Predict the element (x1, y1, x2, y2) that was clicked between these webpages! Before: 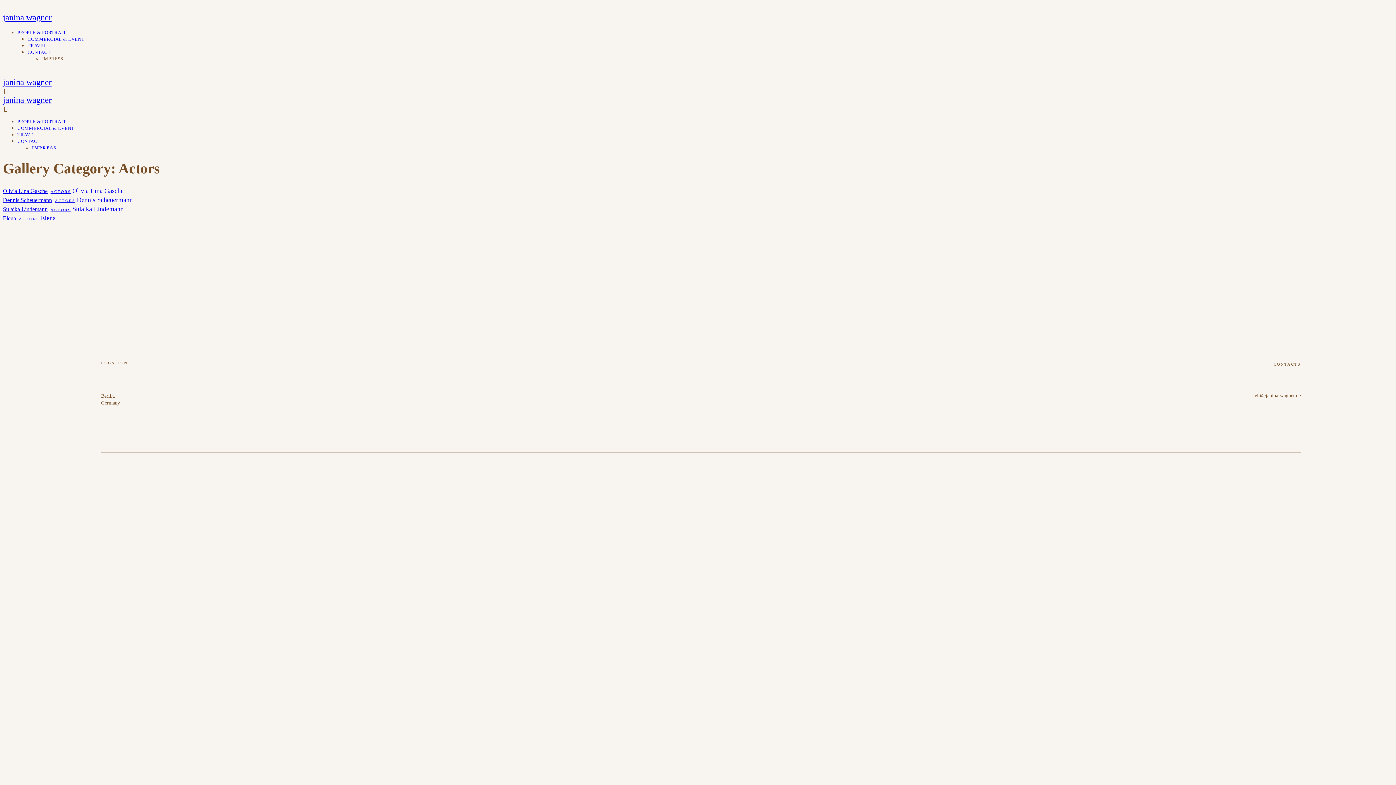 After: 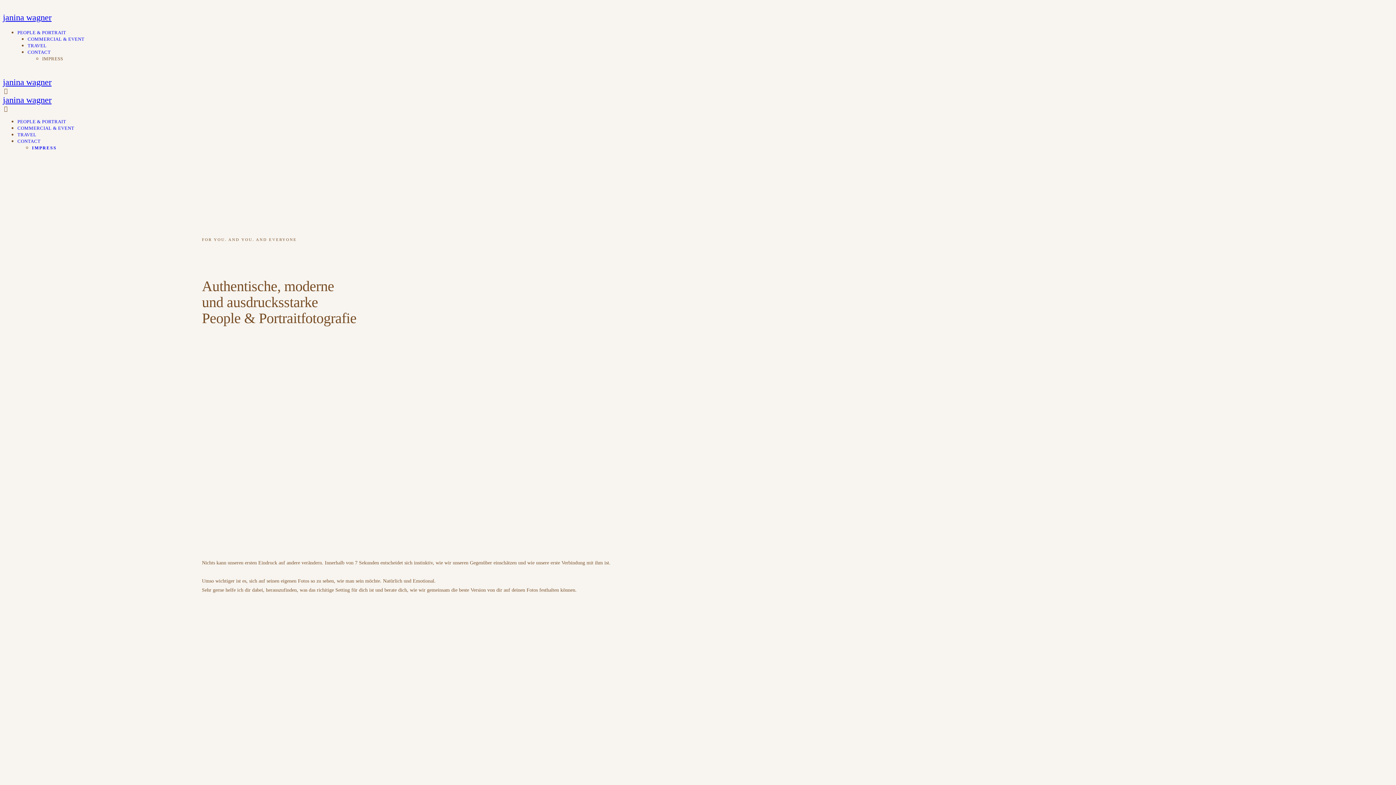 Action: label: PEOPLE & PORTRAIT bbox: (17, 118, 66, 124)